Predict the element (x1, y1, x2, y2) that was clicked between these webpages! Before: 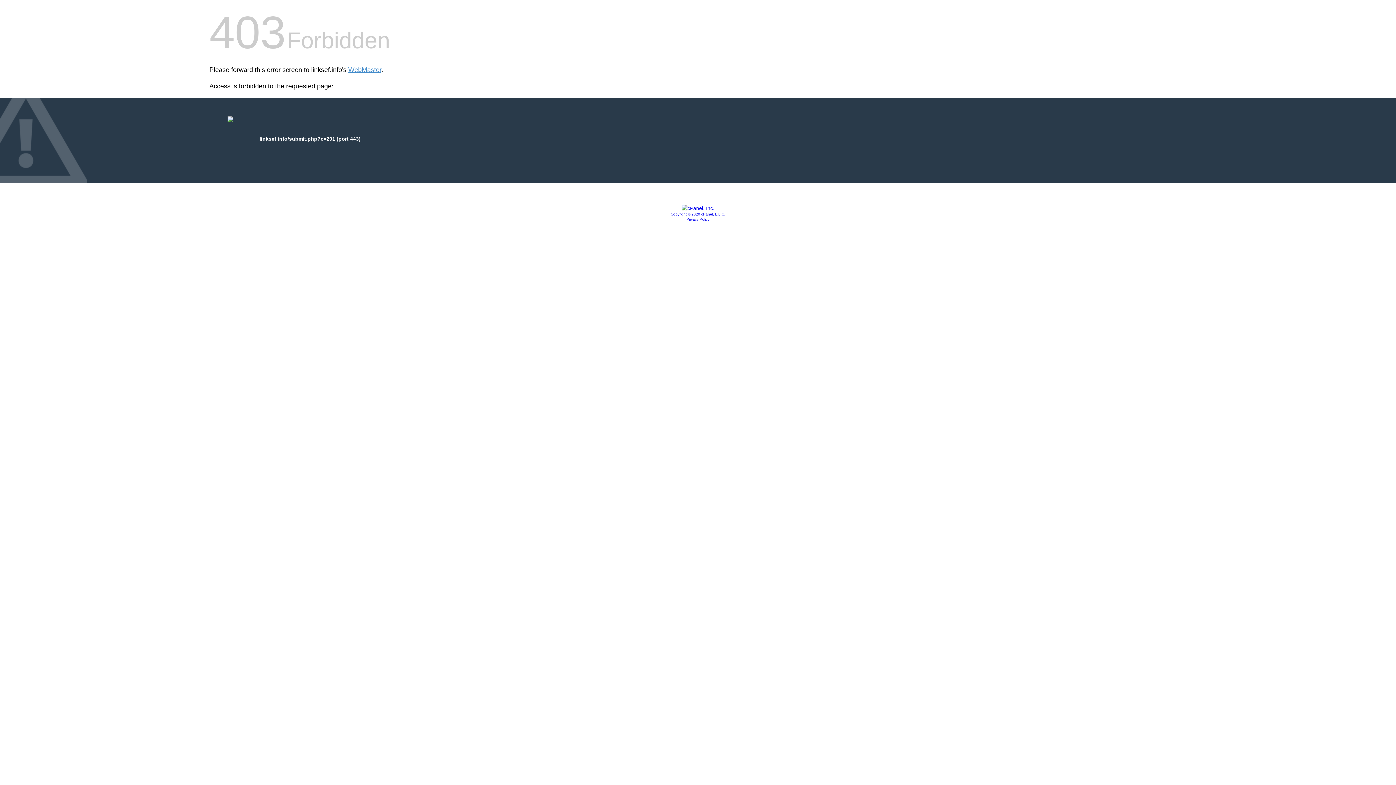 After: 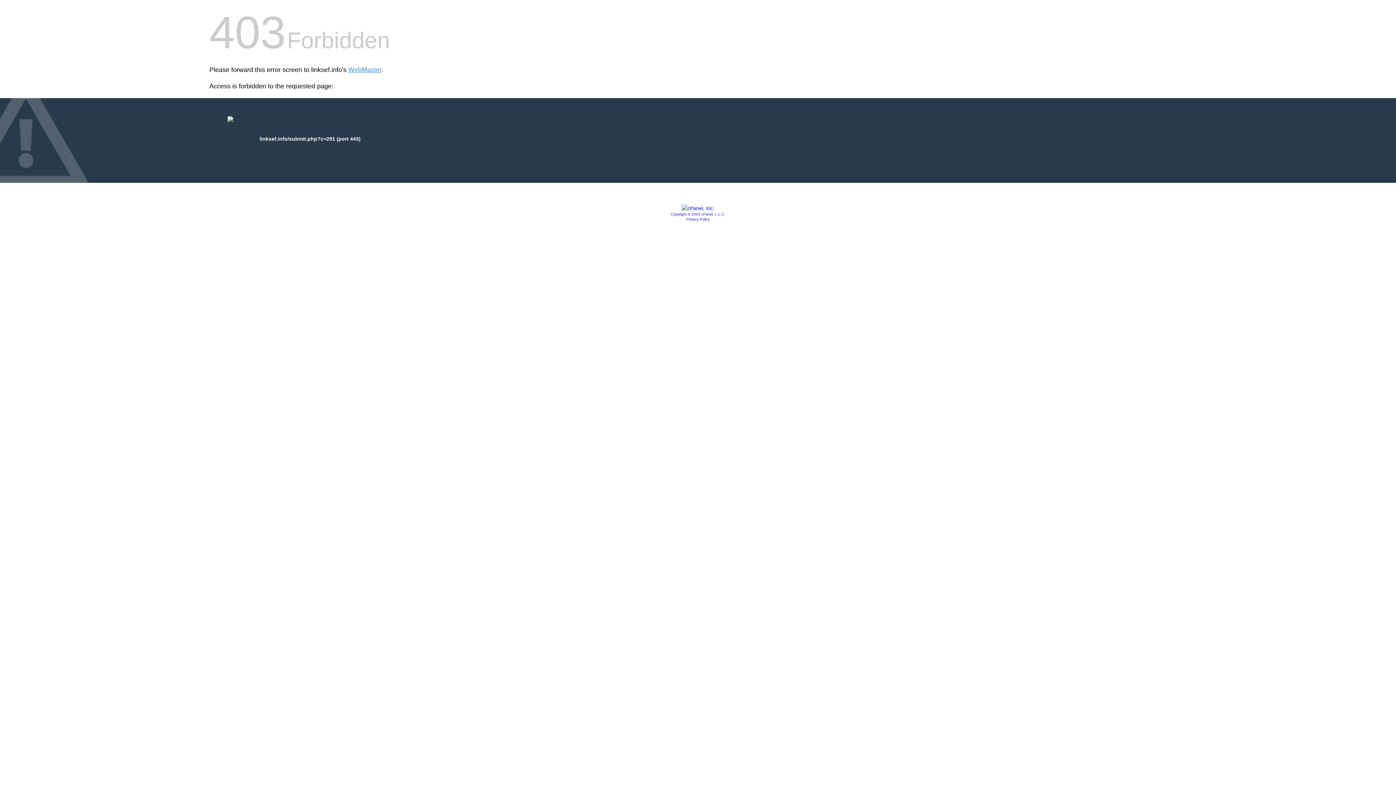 Action: bbox: (681, 205, 714, 211)